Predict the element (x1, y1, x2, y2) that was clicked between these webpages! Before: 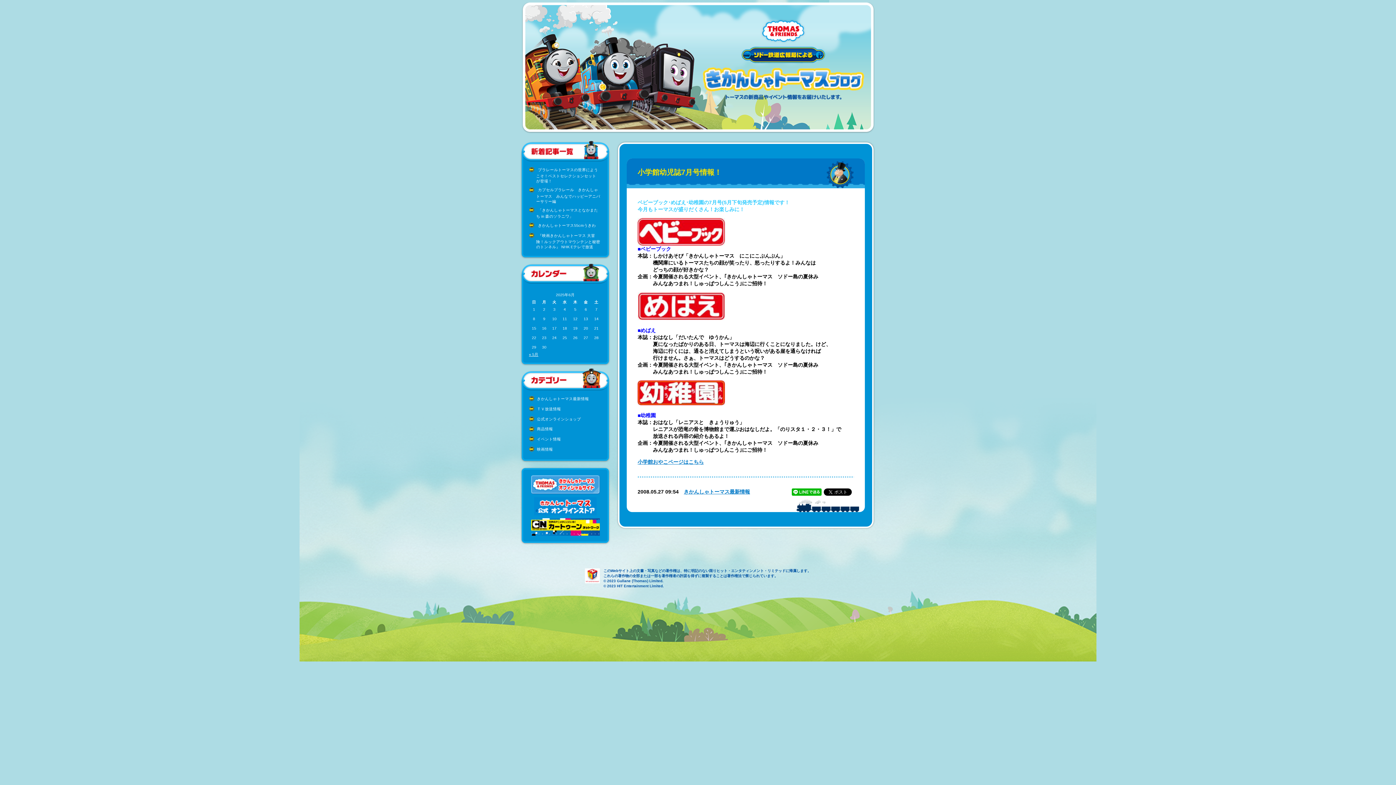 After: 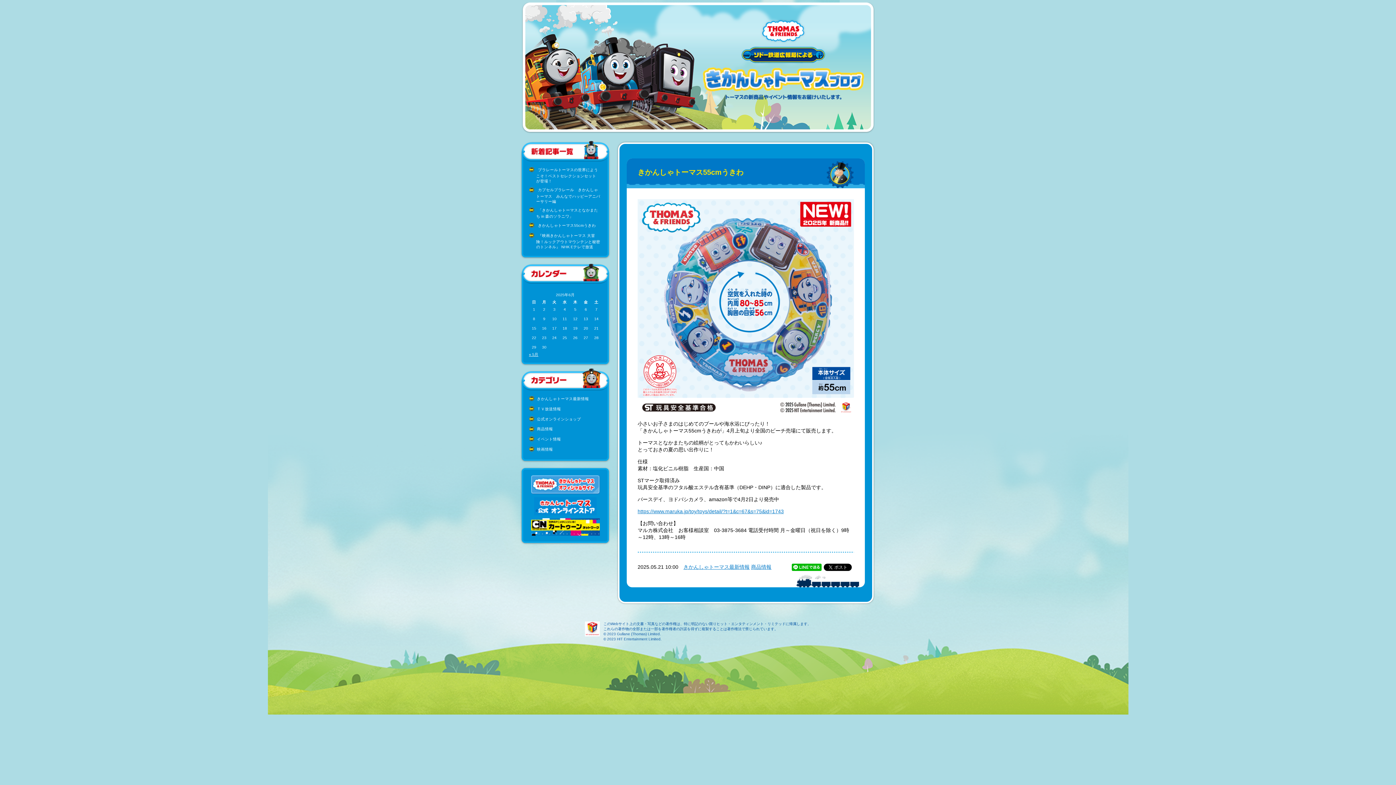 Action: bbox: (538, 223, 596, 227) label: きかんしゃトーマス55cmうきわ